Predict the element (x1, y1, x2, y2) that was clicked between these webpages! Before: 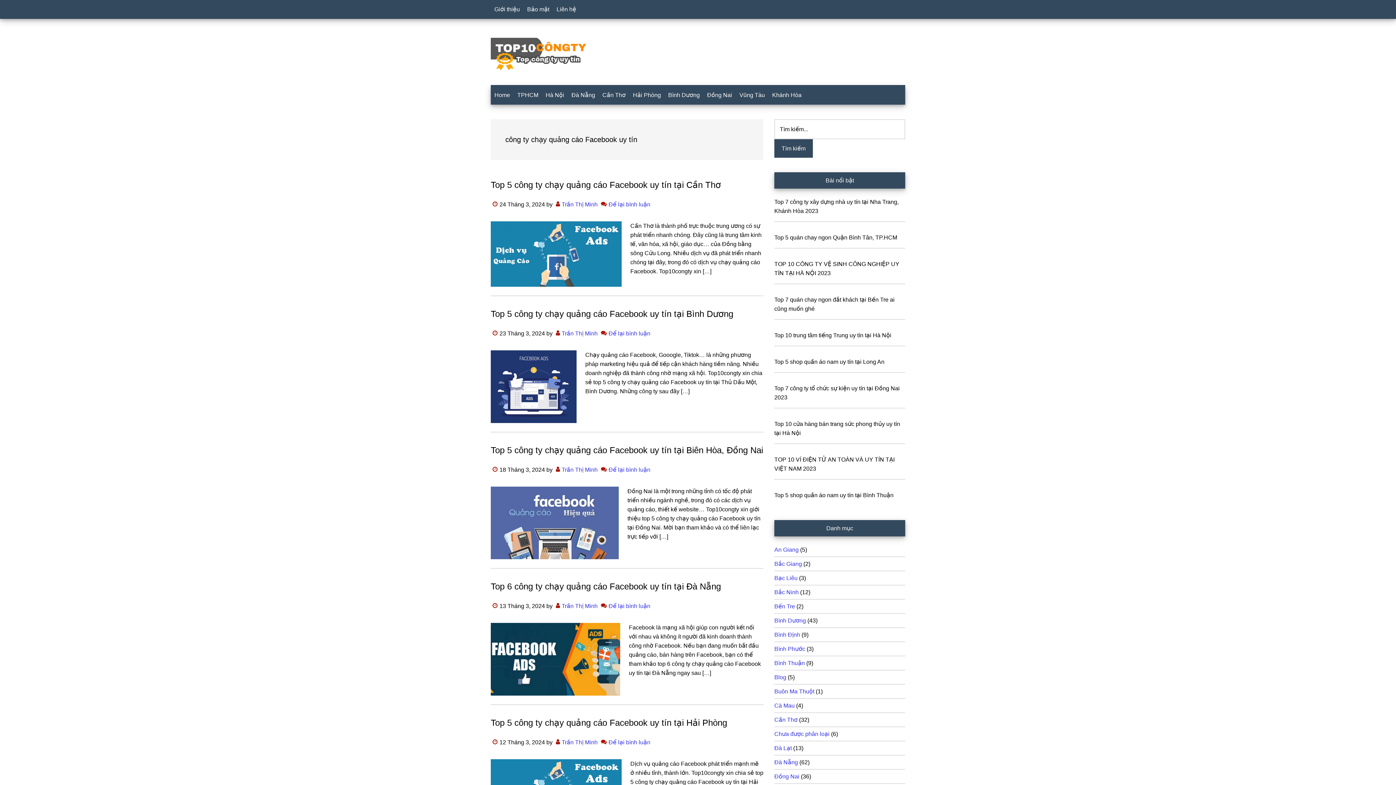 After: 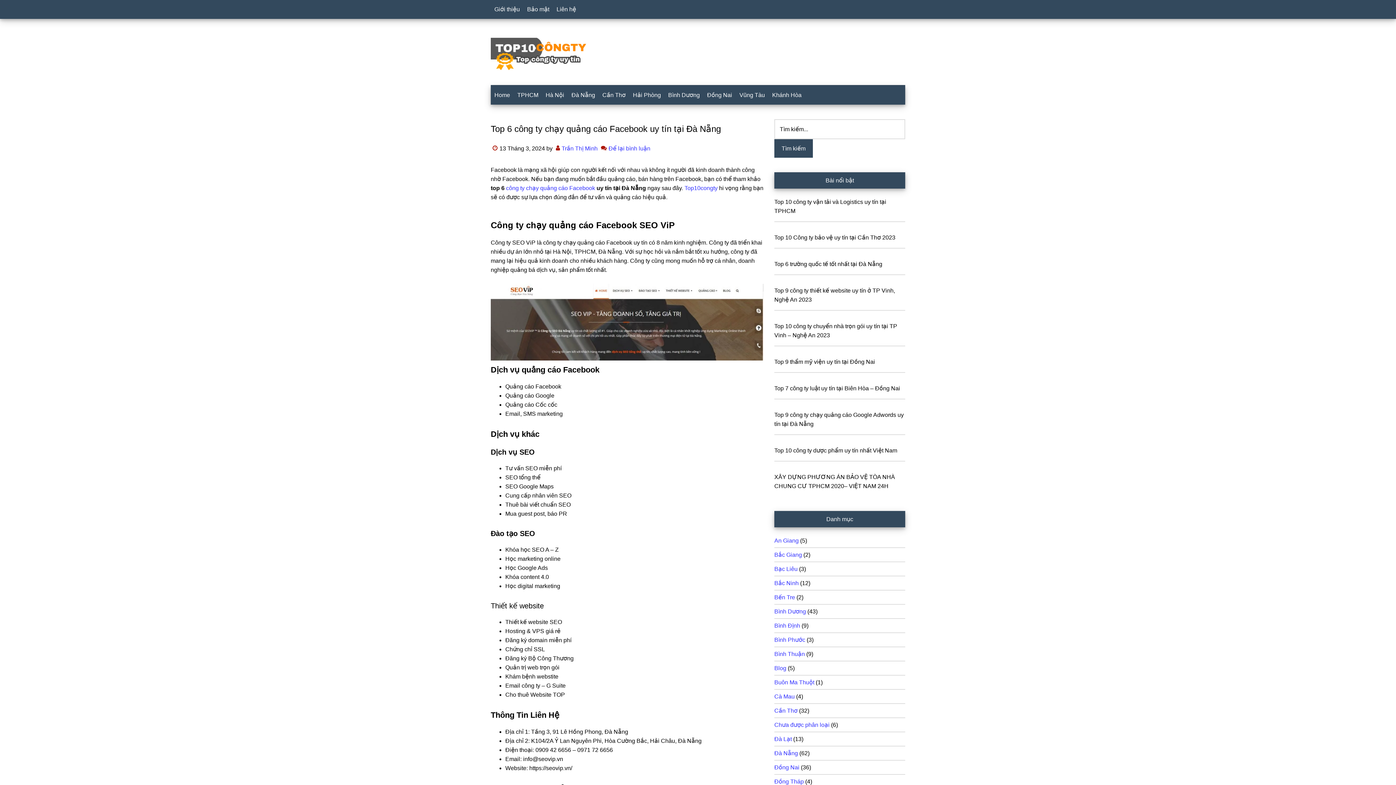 Action: label: Top 6 công ty chạy quảng cáo Facebook uy tín tại Đà Nẵng bbox: (490, 581, 721, 591)